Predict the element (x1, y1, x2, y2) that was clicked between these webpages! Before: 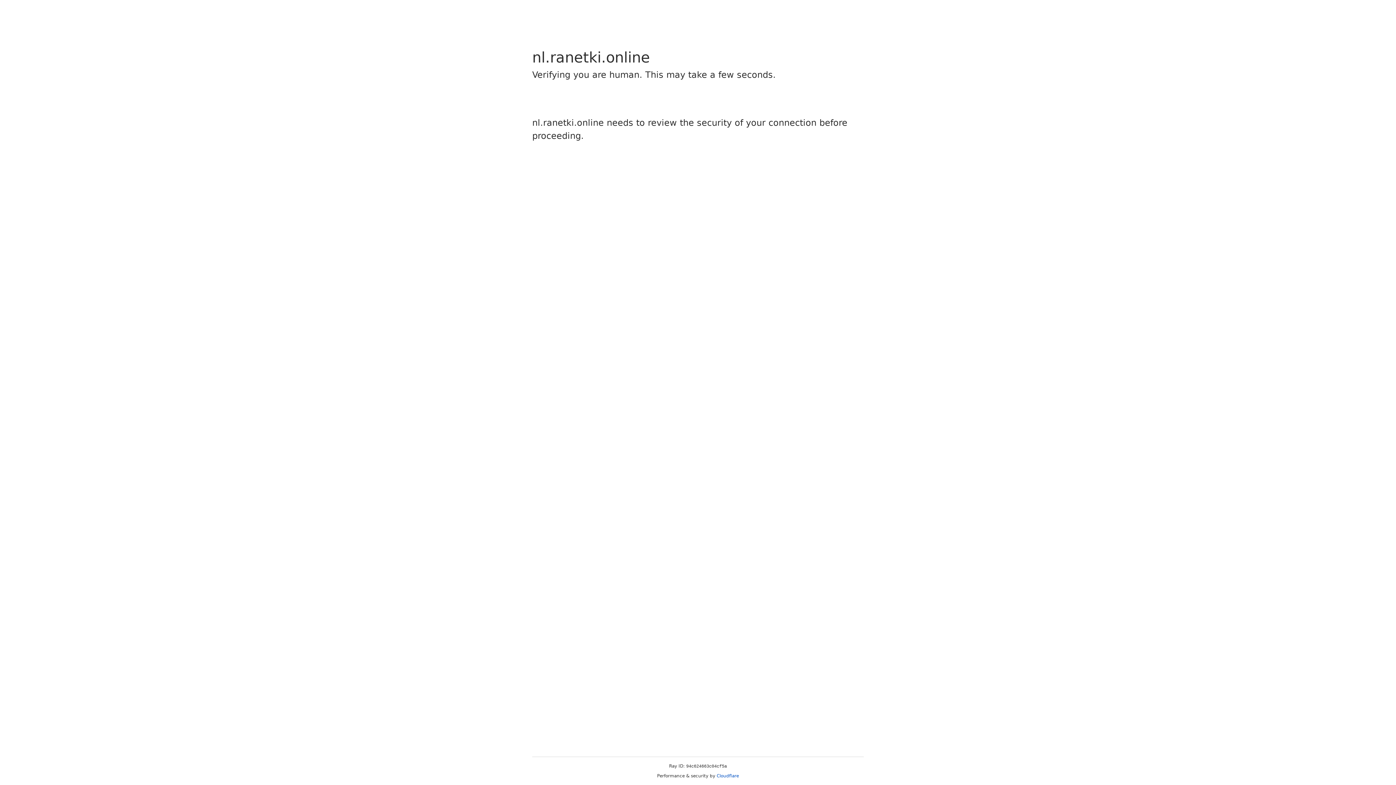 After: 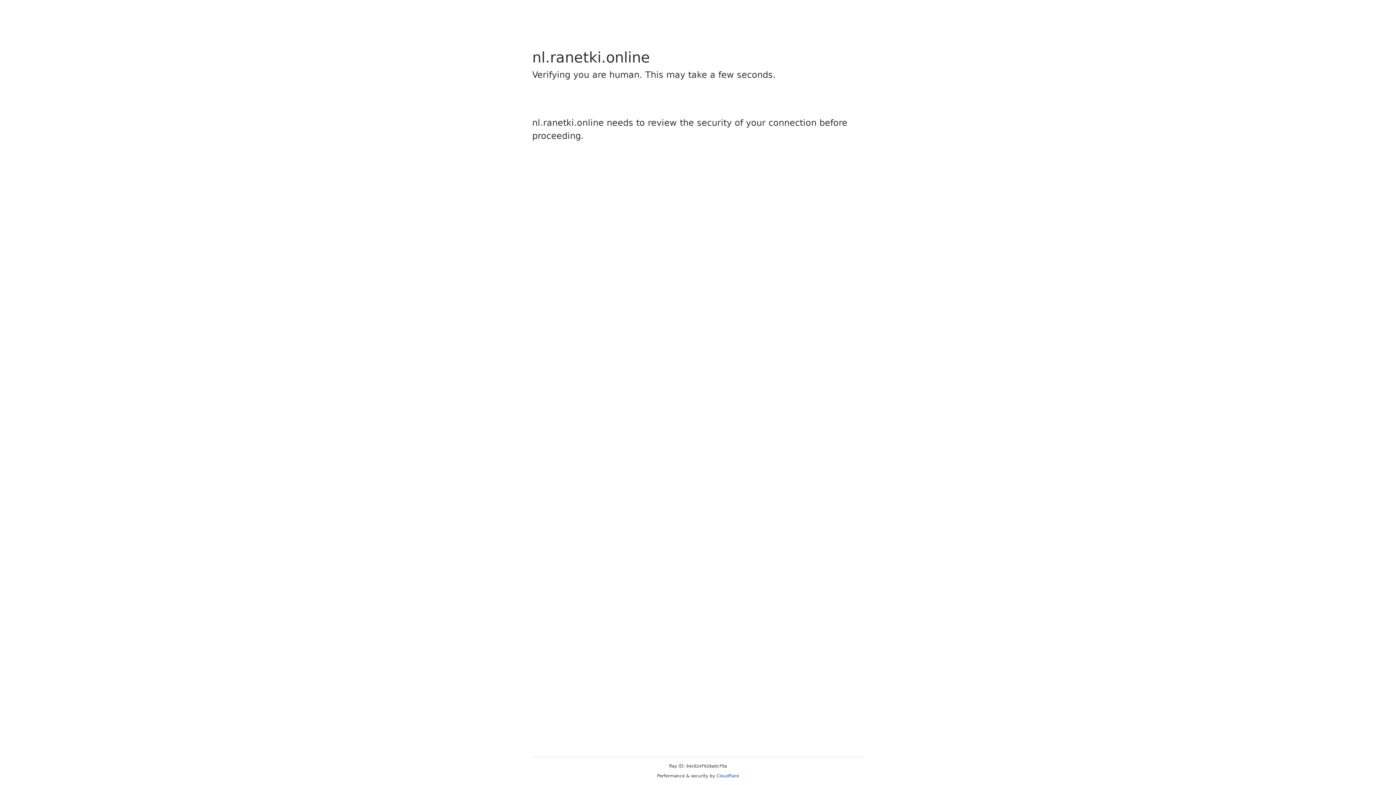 Action: bbox: (716, 773, 739, 778) label: Cloudflare